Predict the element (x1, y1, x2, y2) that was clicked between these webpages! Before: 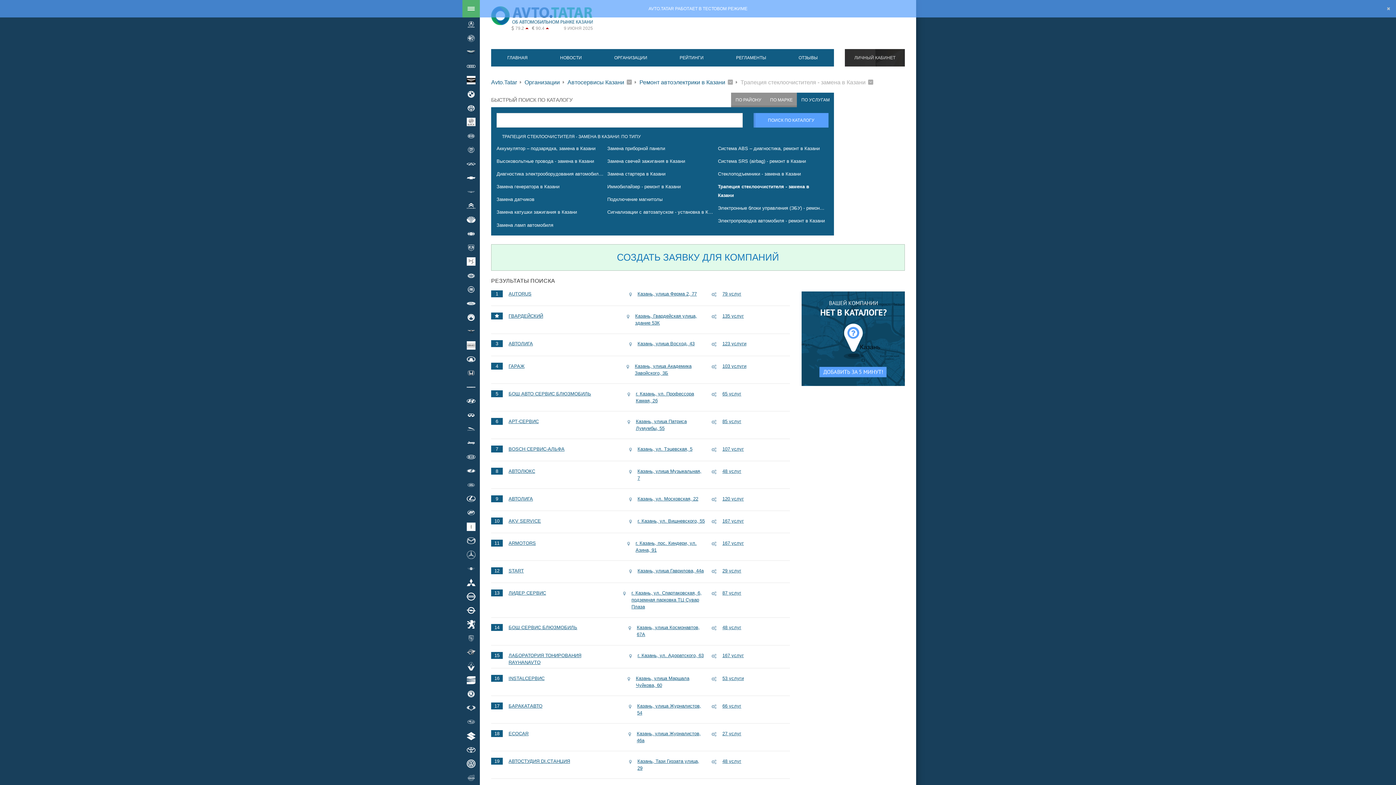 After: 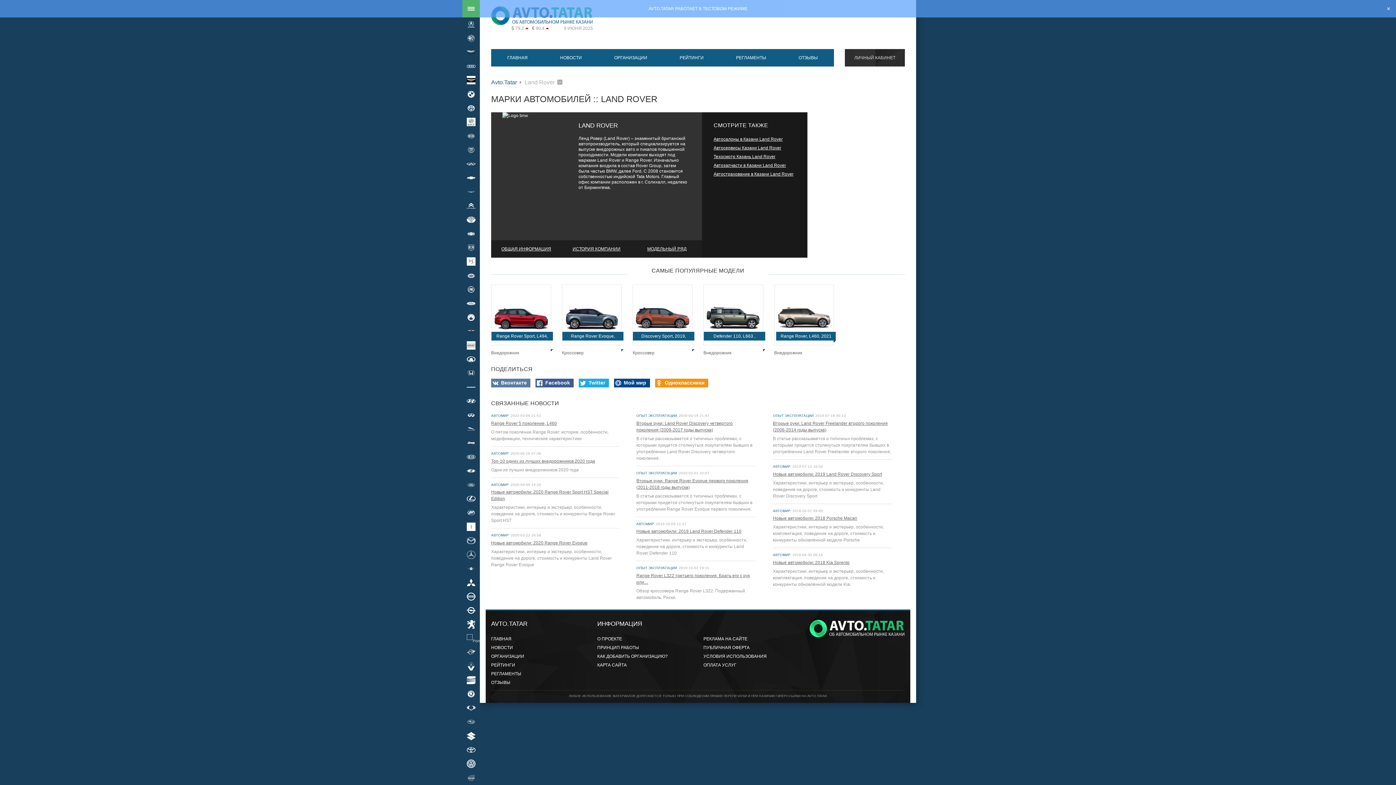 Action: label: Land Rover bbox: (462, 478, 480, 492)